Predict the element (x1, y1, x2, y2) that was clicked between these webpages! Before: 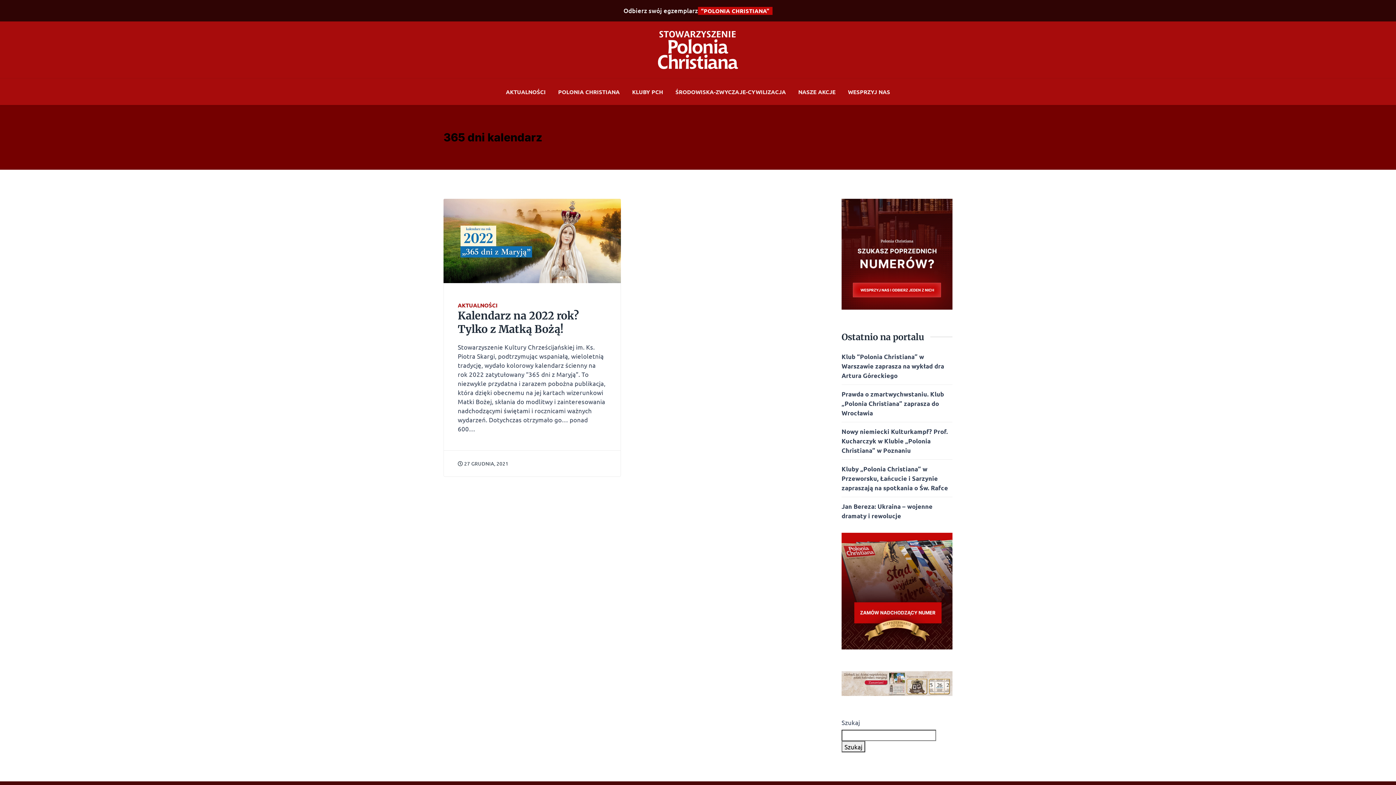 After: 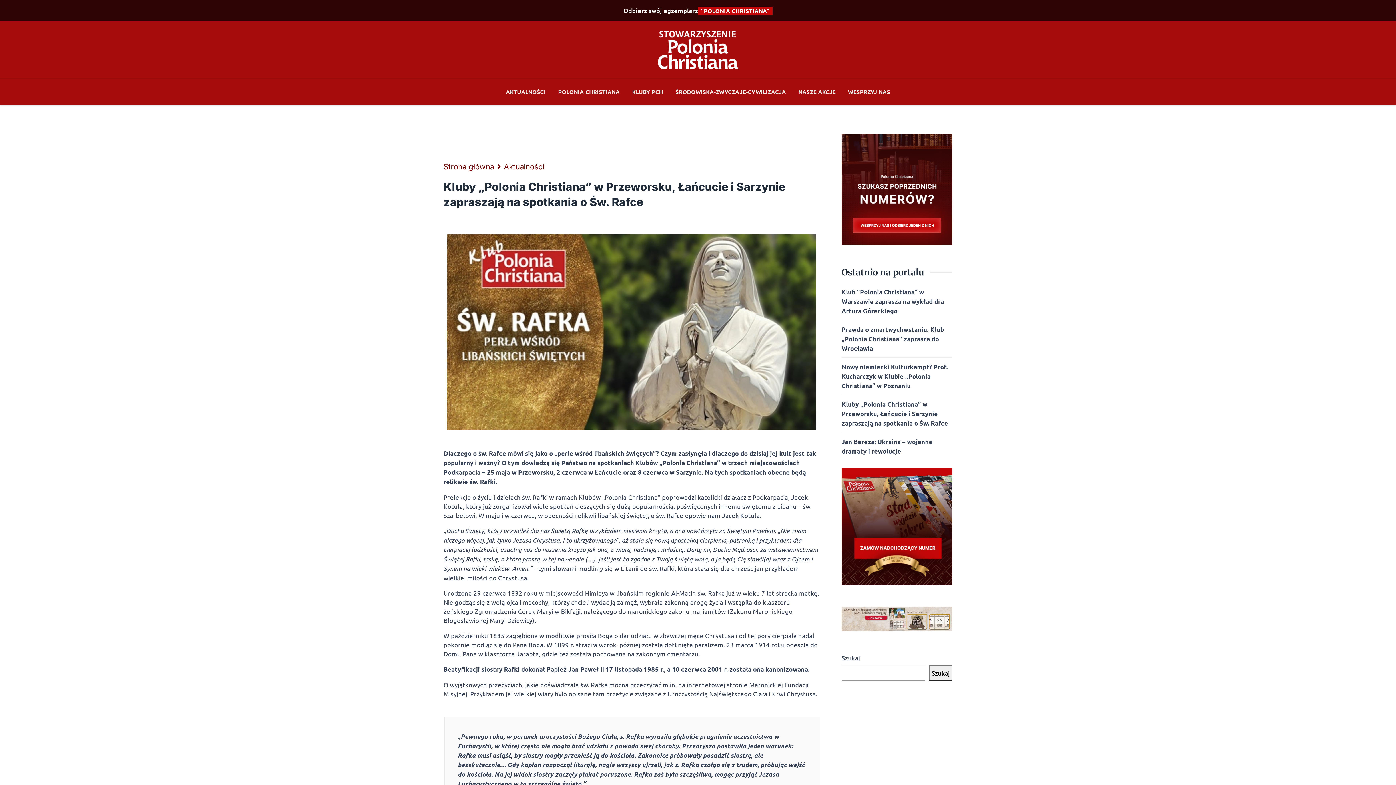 Action: bbox: (841, 465, 948, 492) label: Kluby „Polonia Christiana” w Przeworsku, Łańcucie i Sarzynie zapraszają na spotkania o Św. Rafce